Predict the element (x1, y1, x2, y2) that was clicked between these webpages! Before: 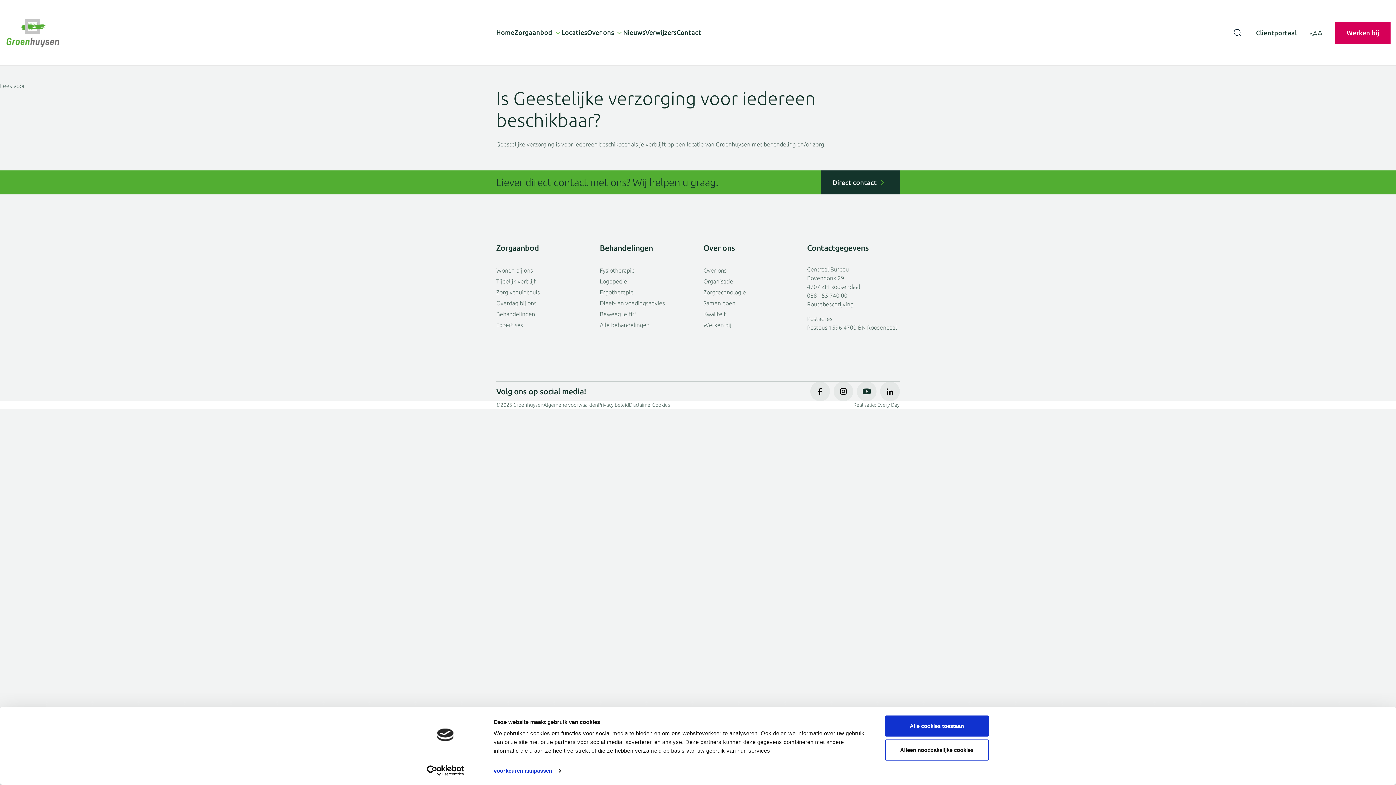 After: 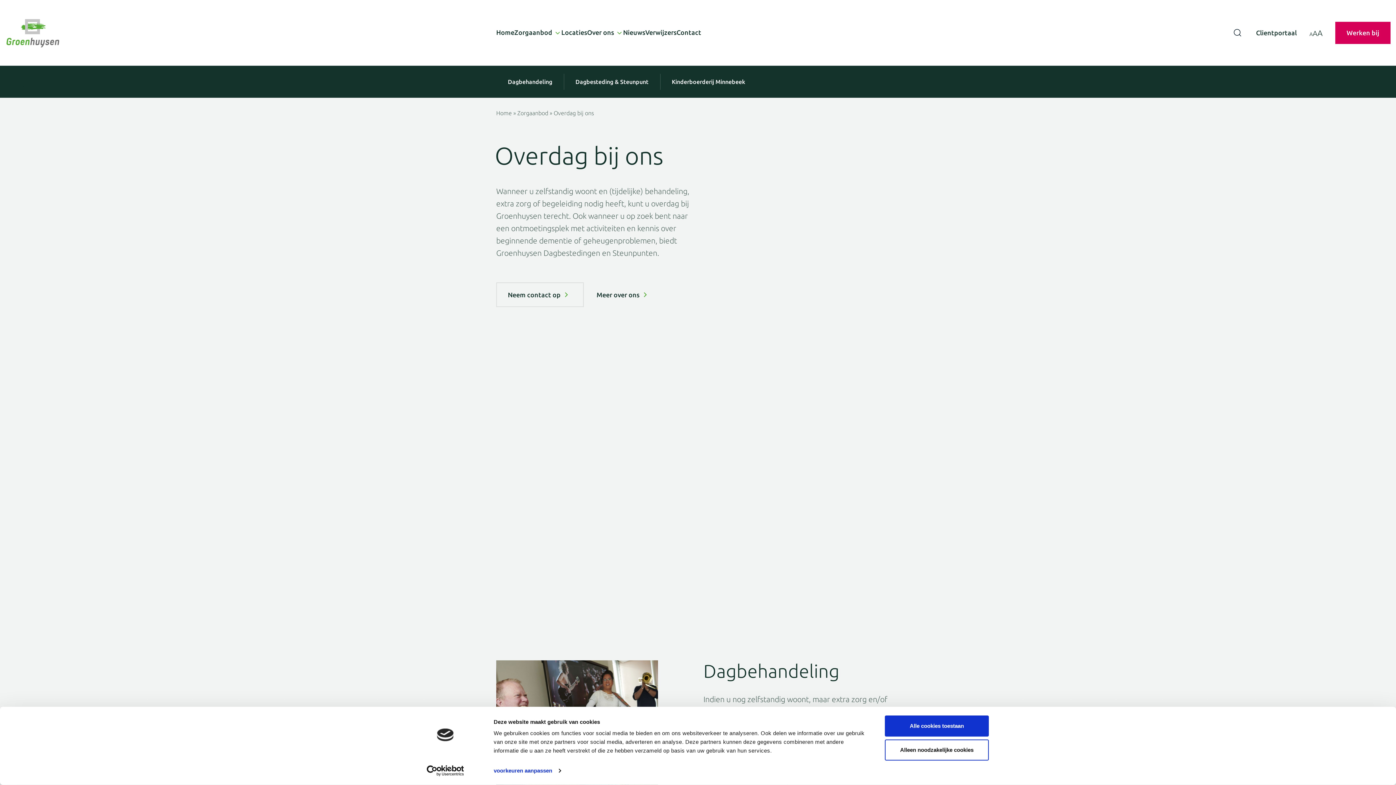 Action: bbox: (496, 297, 589, 308) label: Overdag bij ons